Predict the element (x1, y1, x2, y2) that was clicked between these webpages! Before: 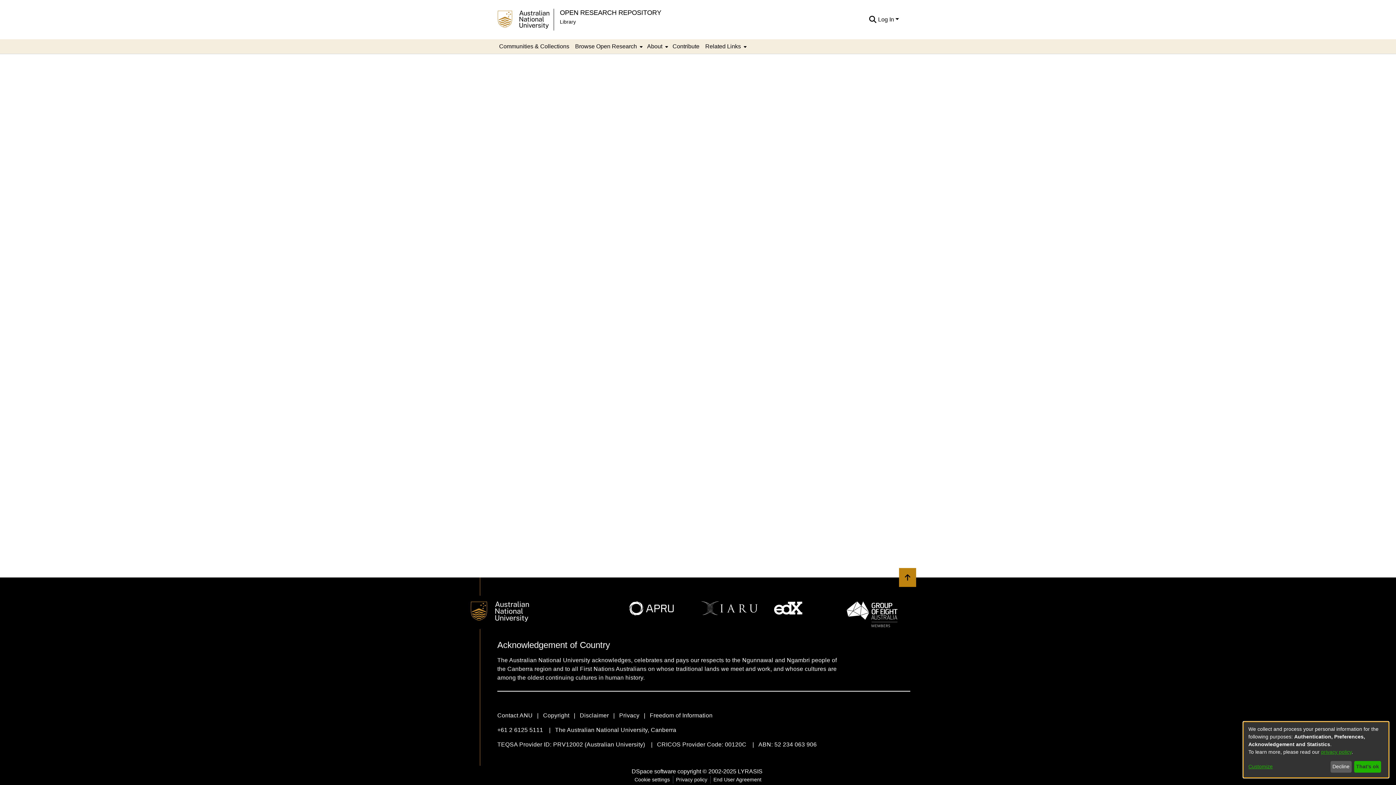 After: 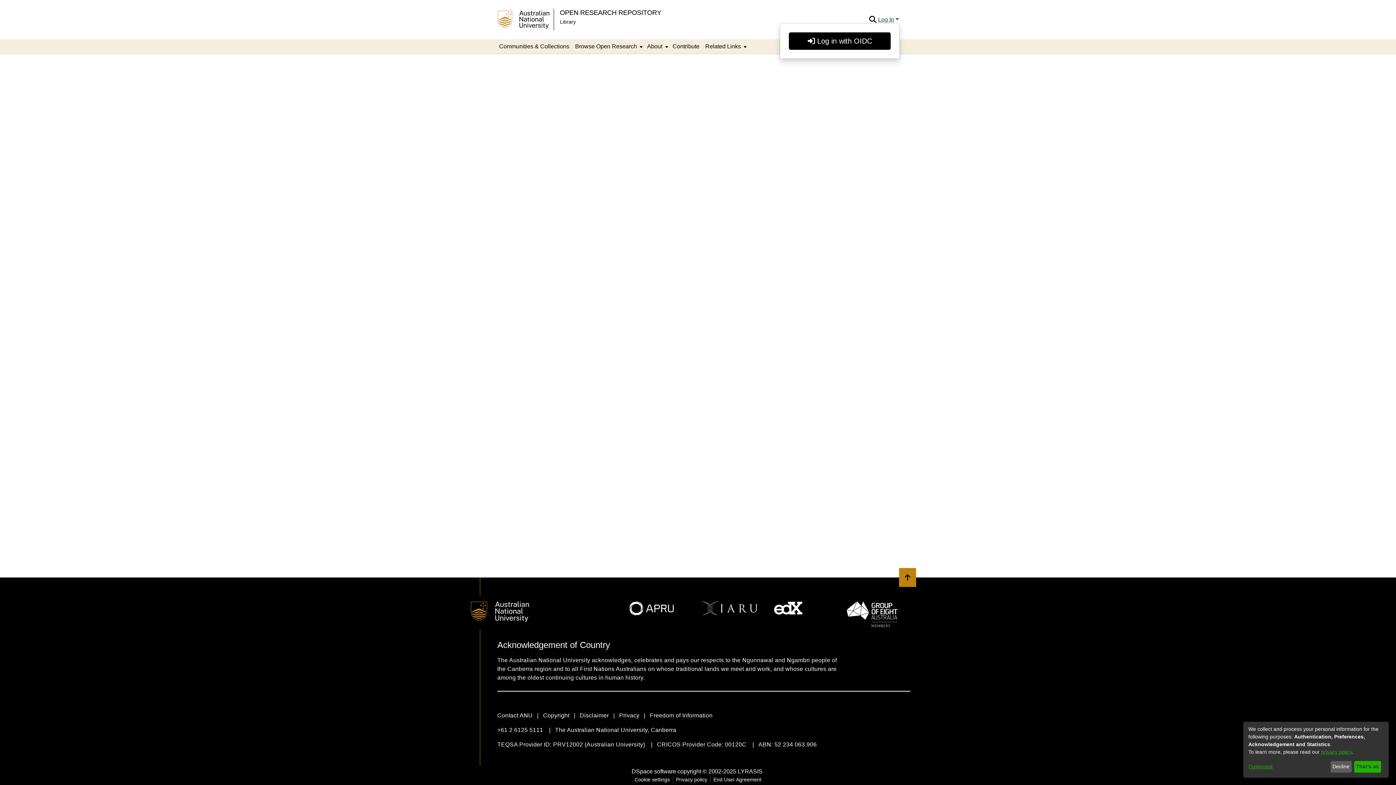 Action: bbox: (877, 12, 900, 18) label: Log In